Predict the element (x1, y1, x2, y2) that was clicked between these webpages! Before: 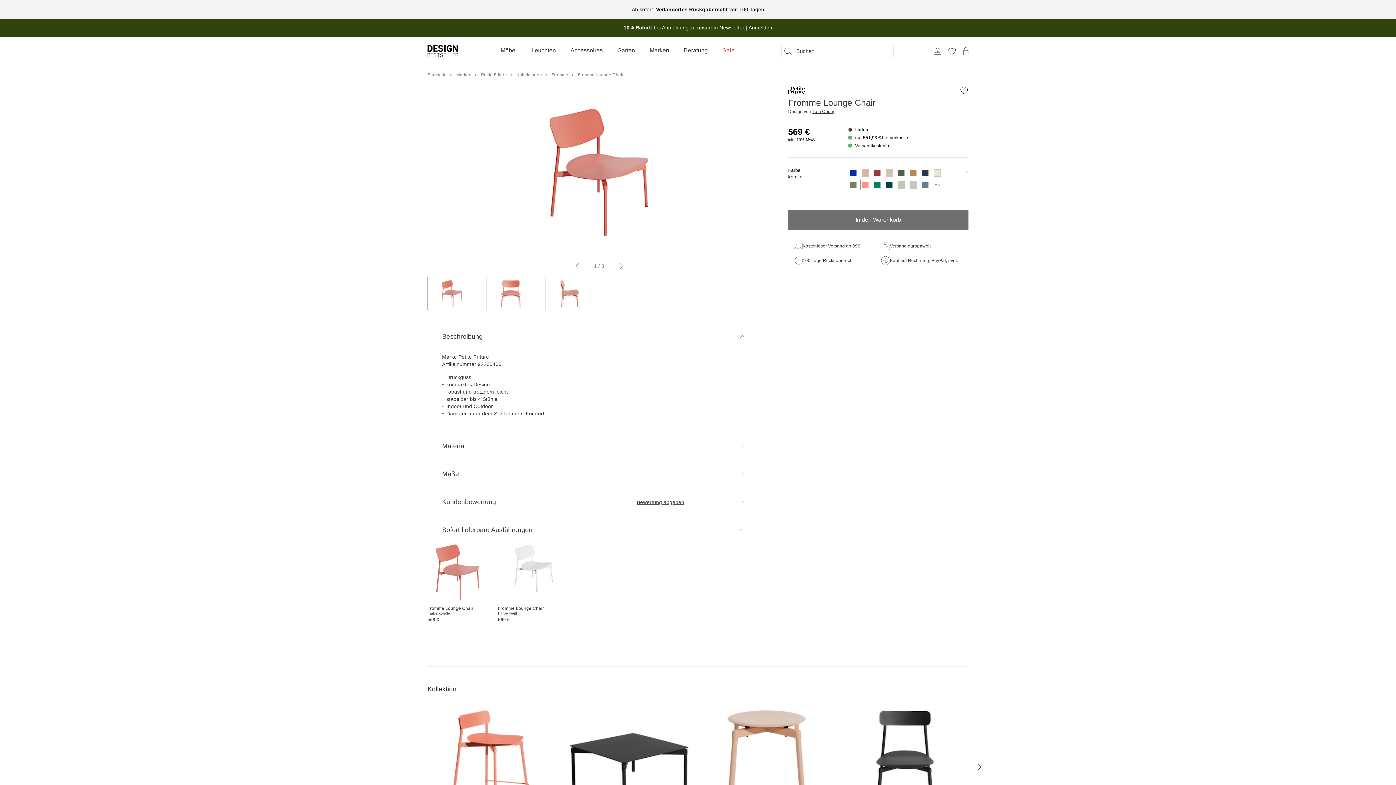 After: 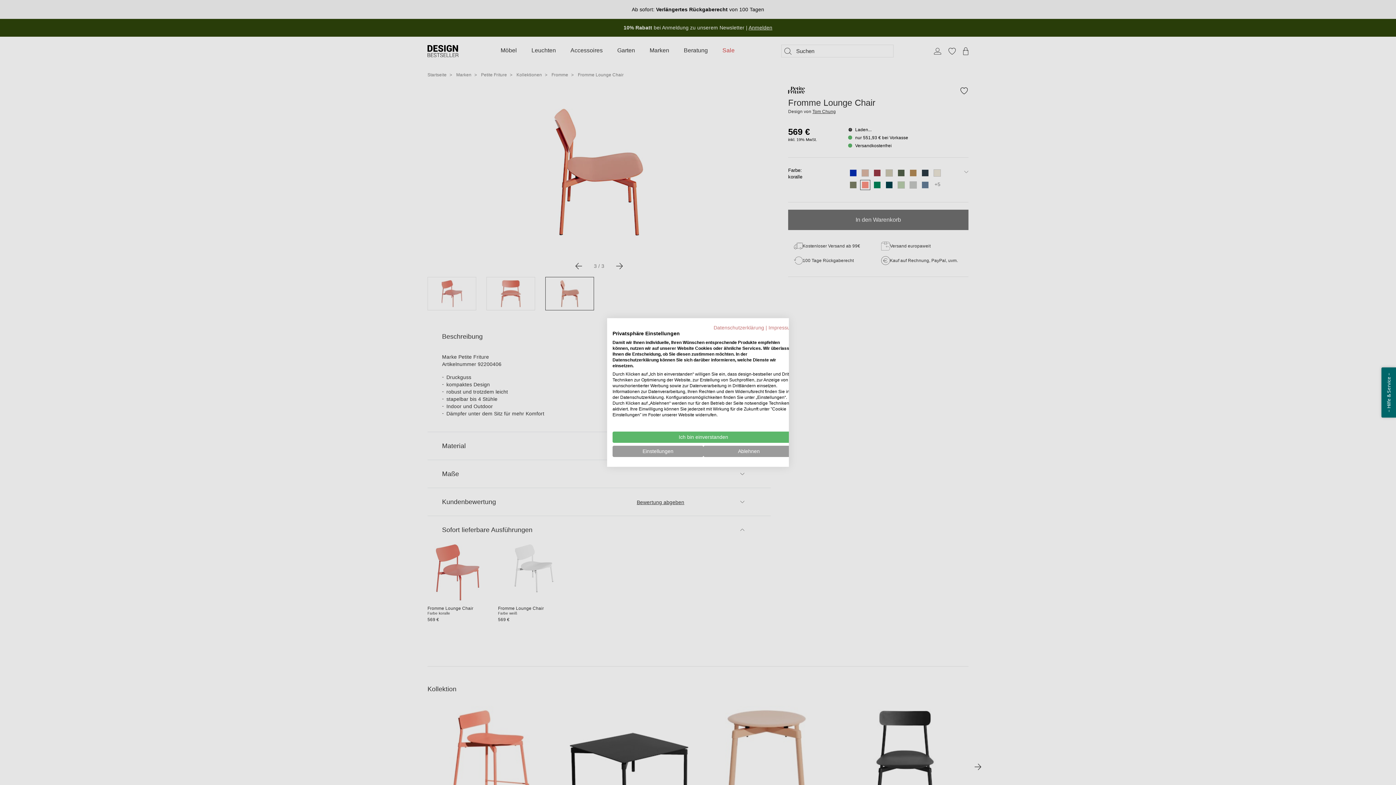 Action: bbox: (545, 277, 594, 310)